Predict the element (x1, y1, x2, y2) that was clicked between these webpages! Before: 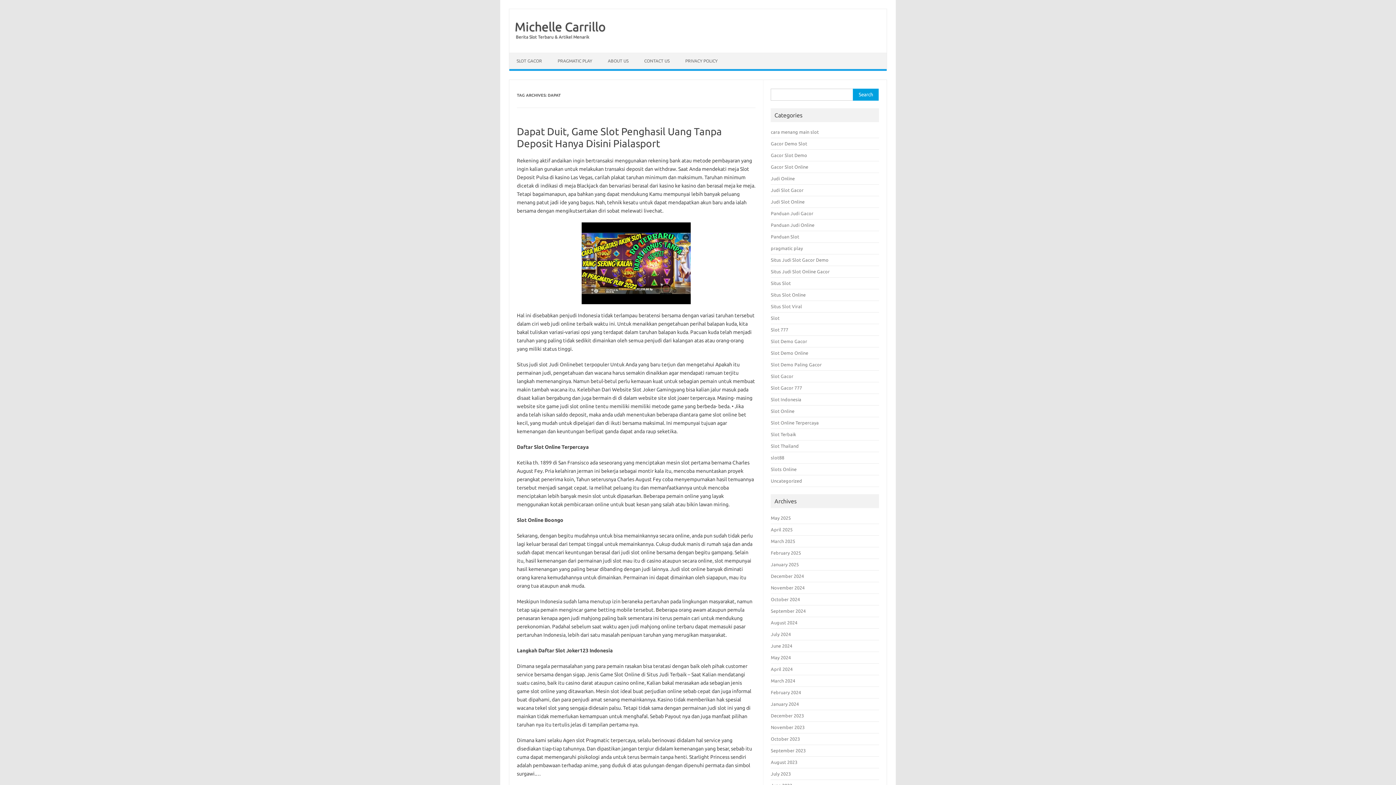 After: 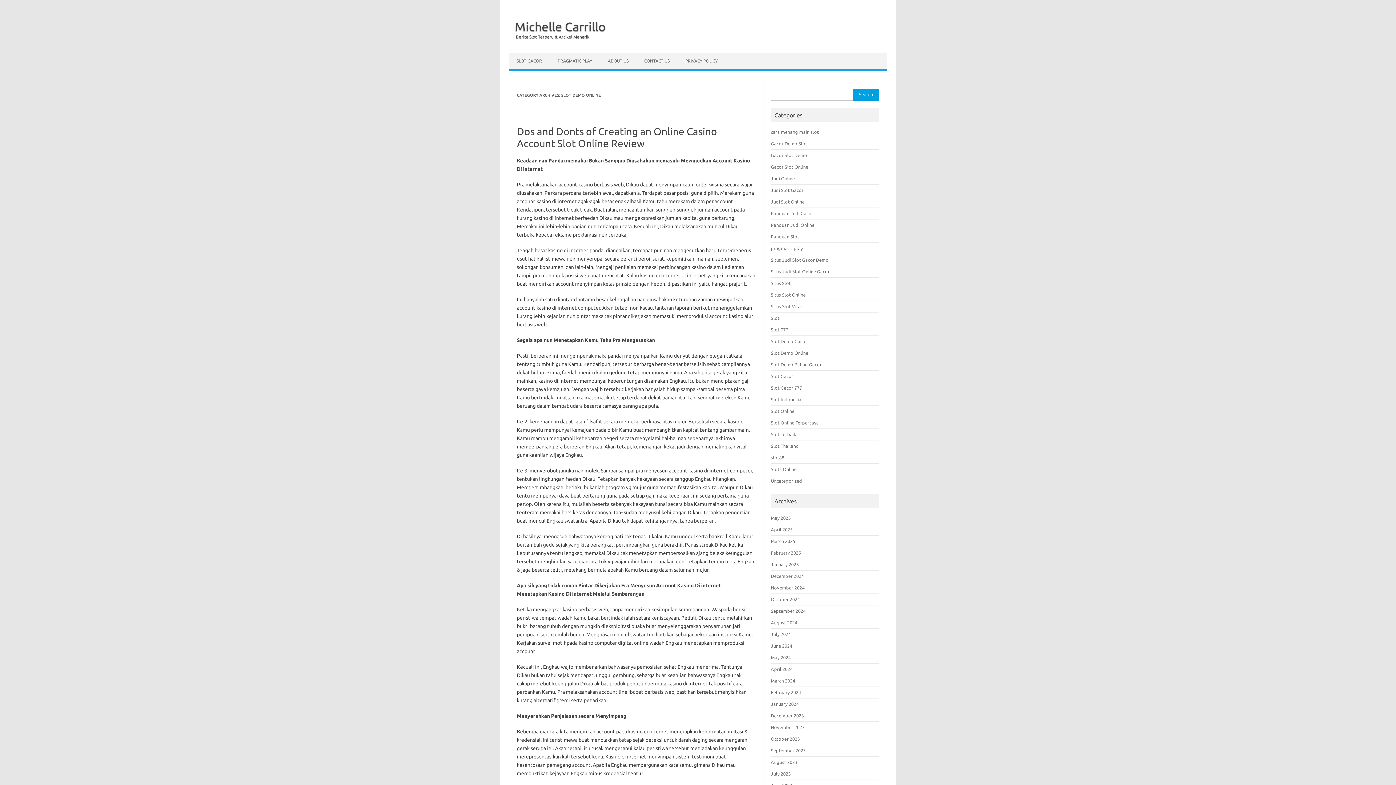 Action: label: Slot Demo Online bbox: (771, 350, 808, 355)